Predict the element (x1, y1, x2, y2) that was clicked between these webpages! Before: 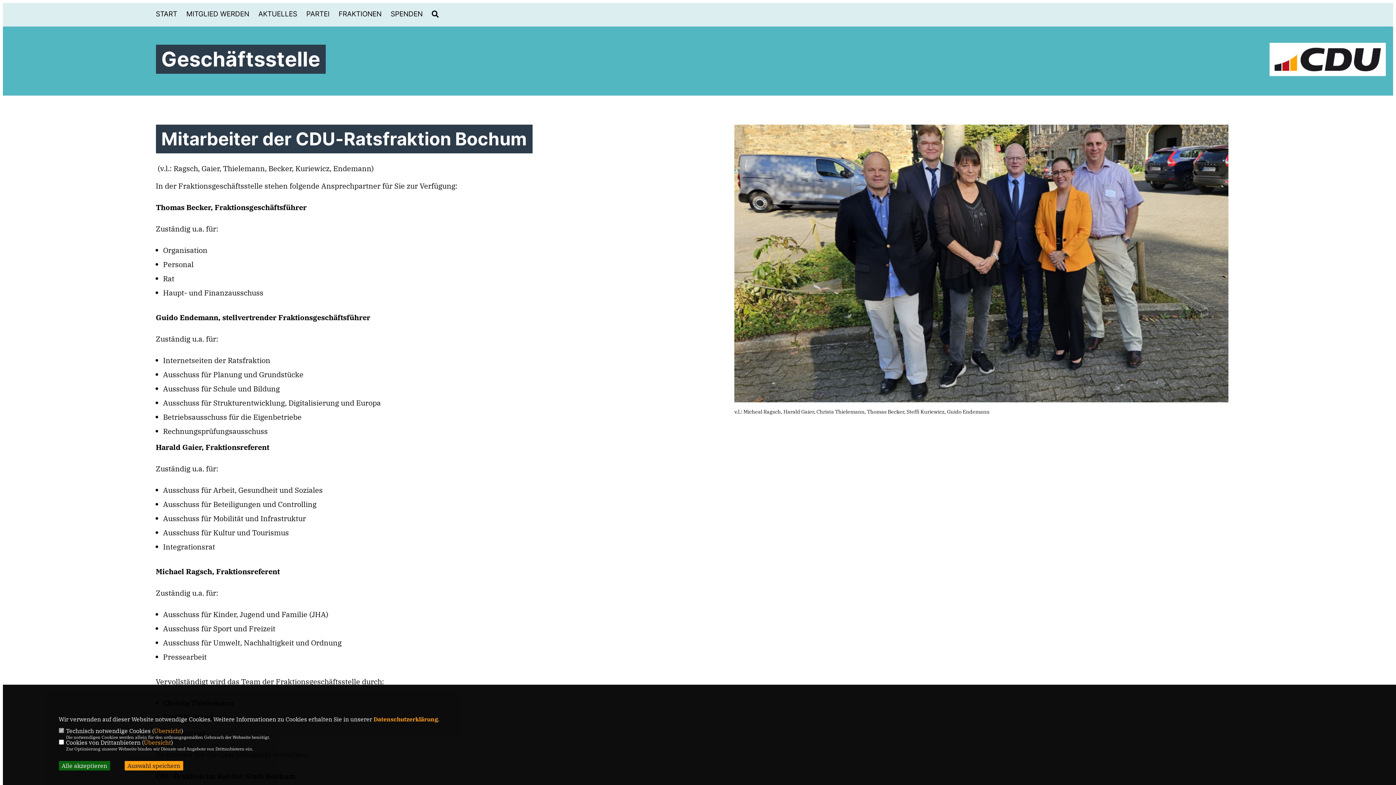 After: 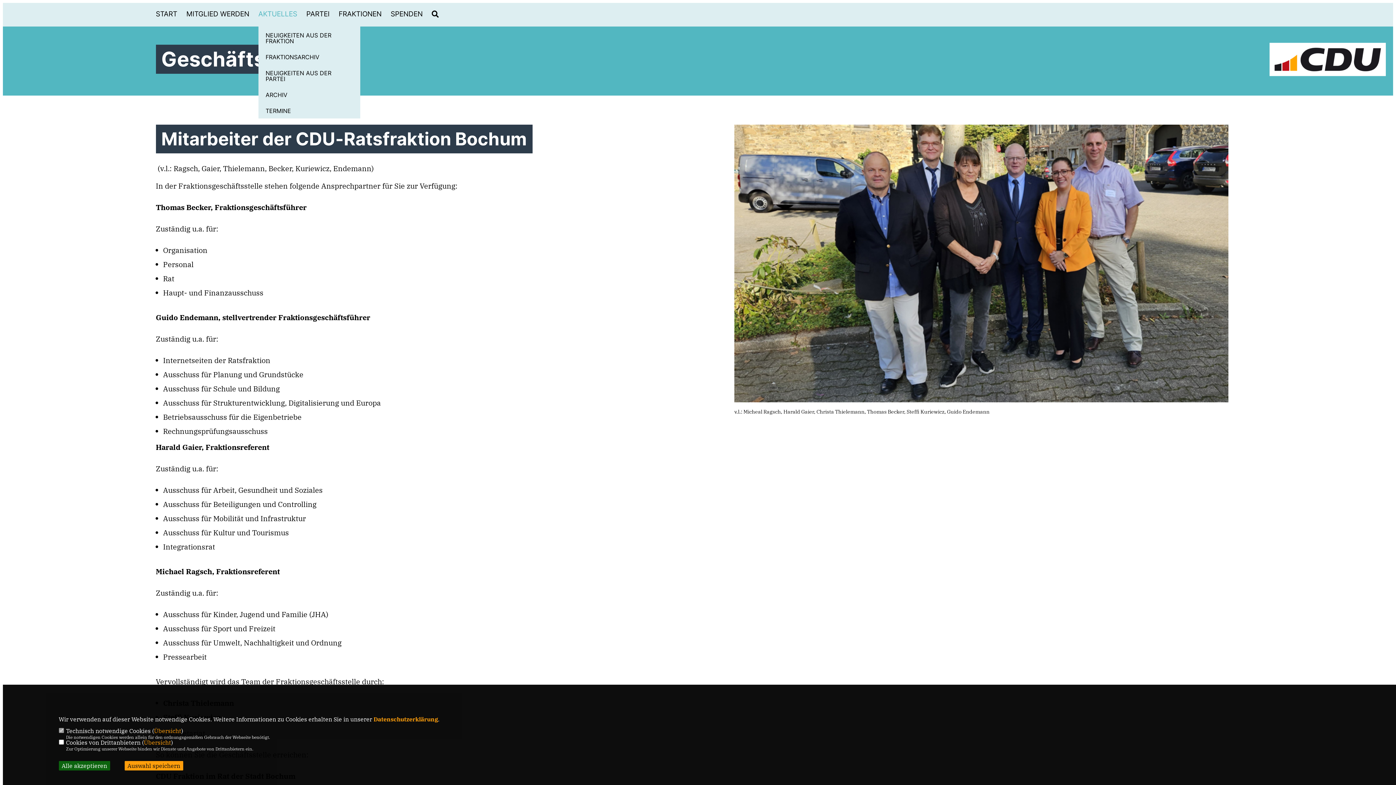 Action: bbox: (258, 10, 297, 17) label: AKTUELLES